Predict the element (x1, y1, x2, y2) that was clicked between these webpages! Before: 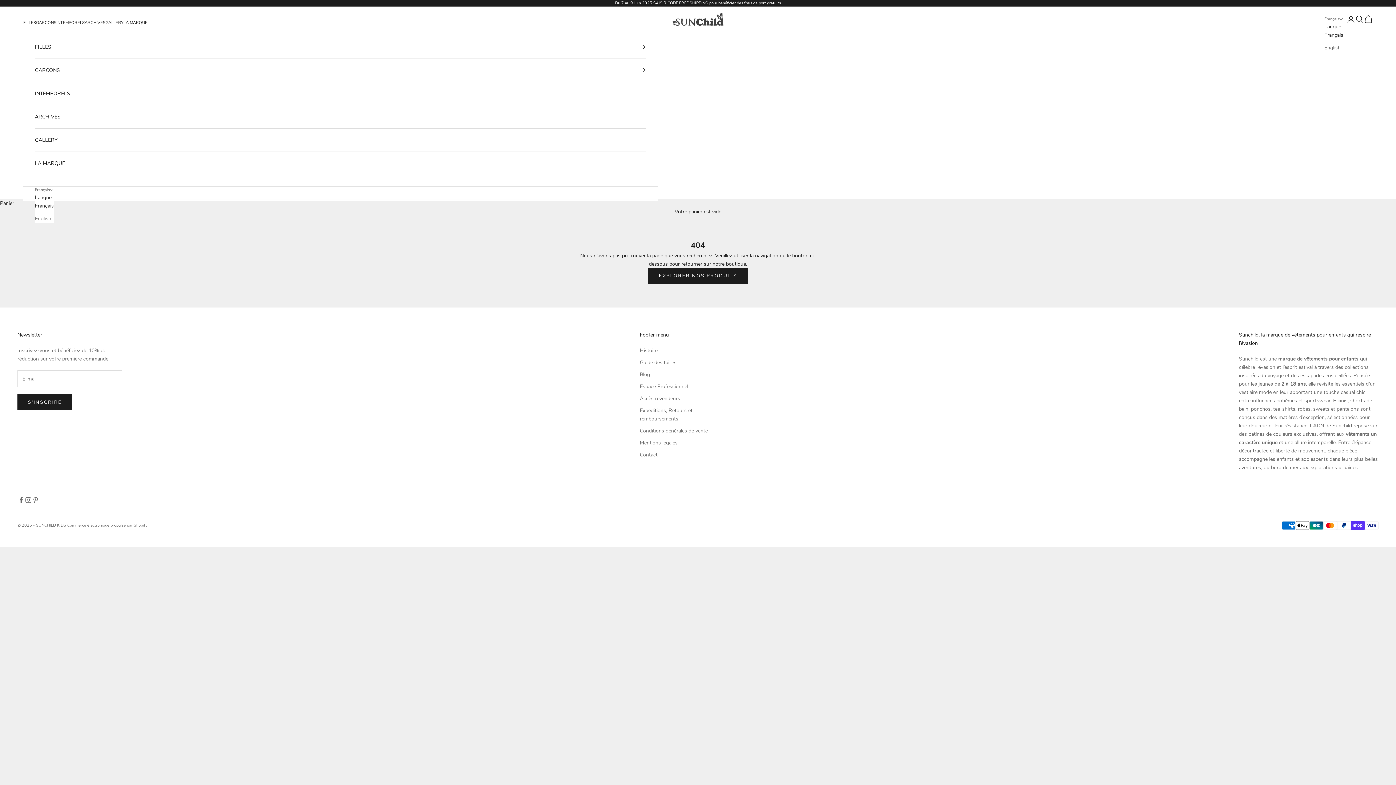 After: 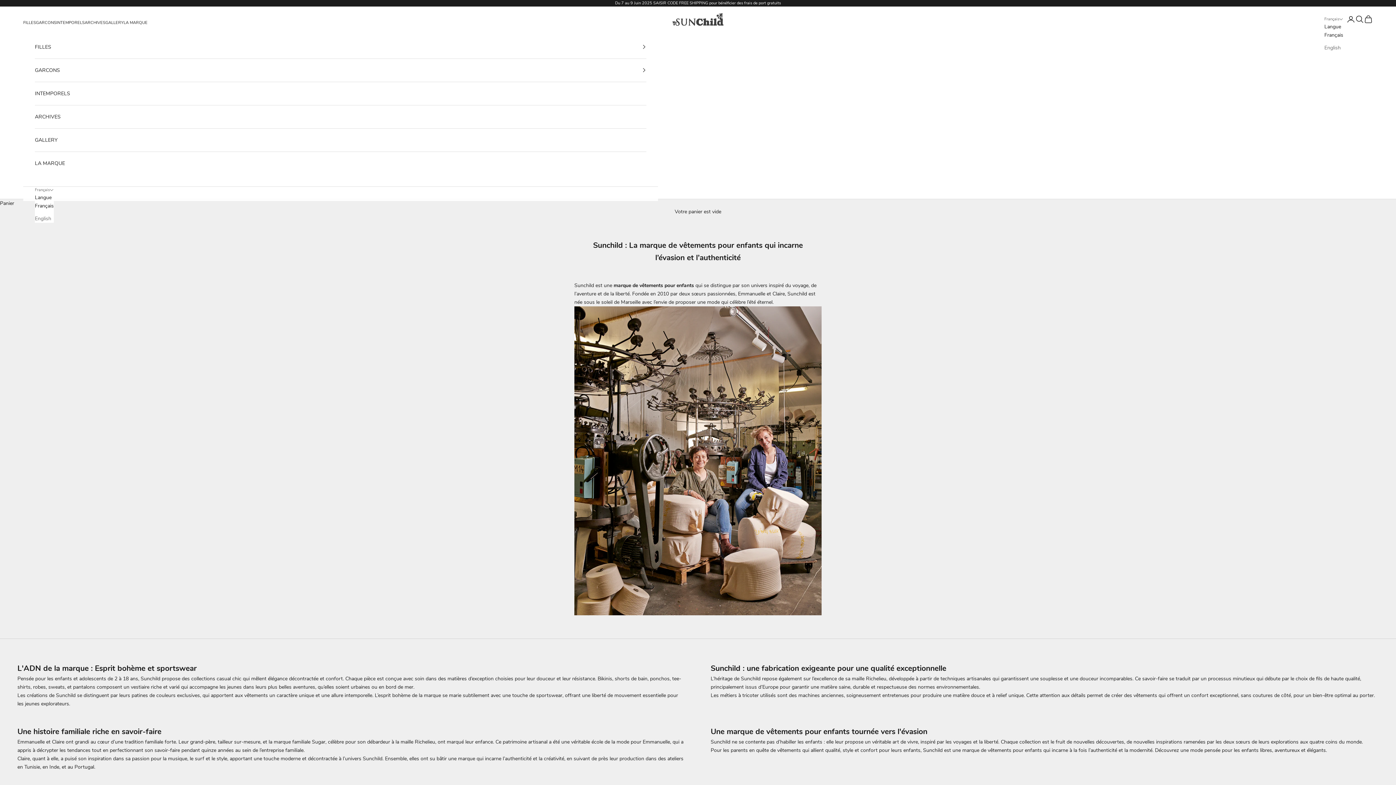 Action: label: Histoire bbox: (640, 347, 657, 354)